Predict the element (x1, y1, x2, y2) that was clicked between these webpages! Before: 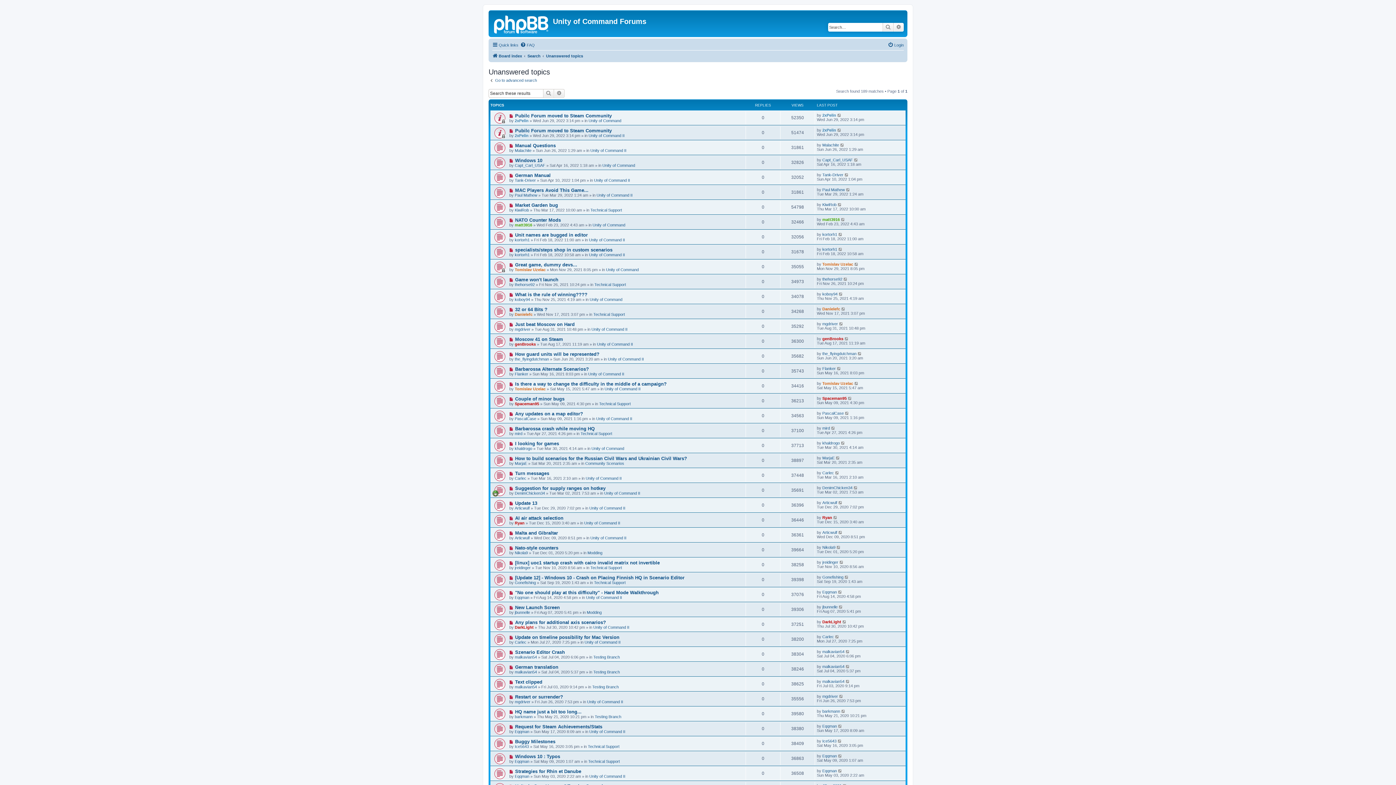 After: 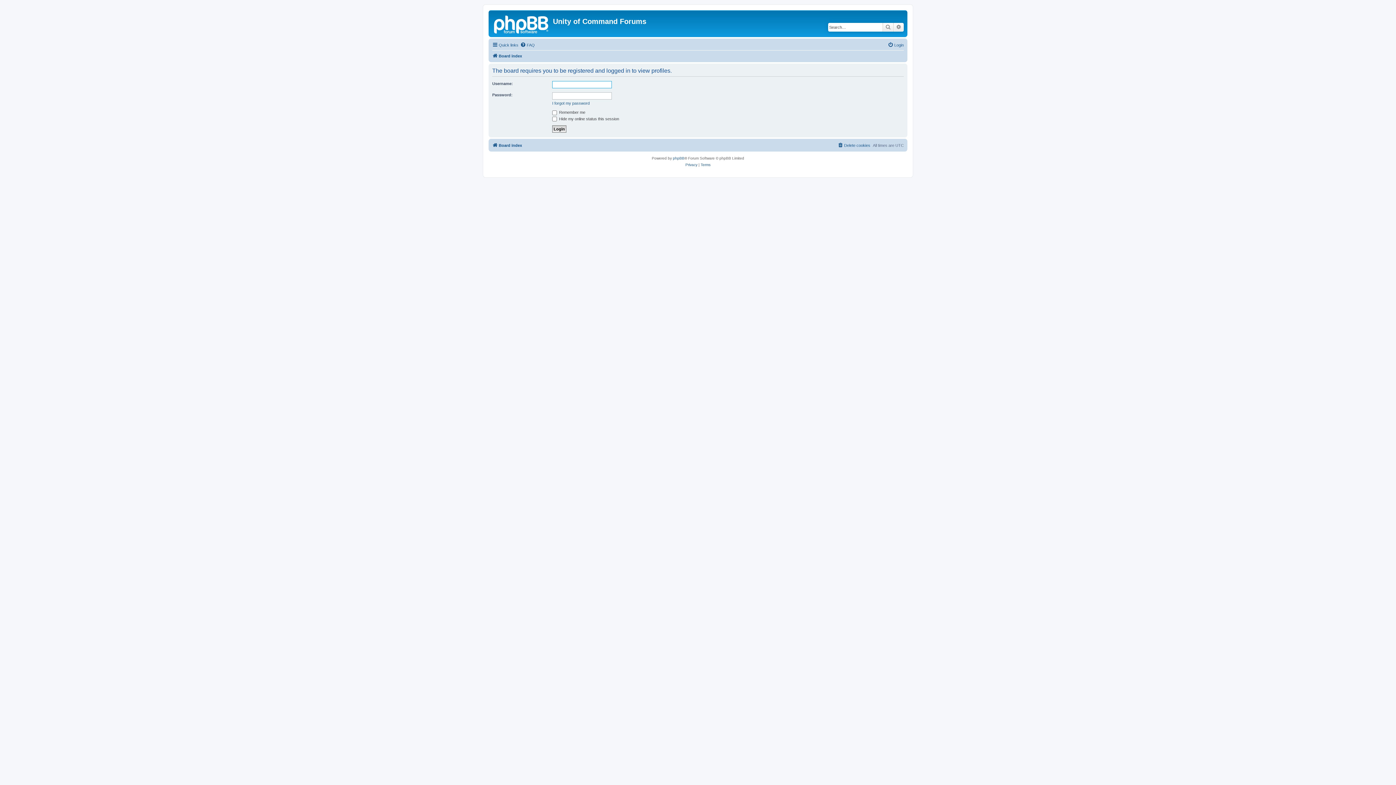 Action: label: DarkLight bbox: (822, 619, 841, 624)